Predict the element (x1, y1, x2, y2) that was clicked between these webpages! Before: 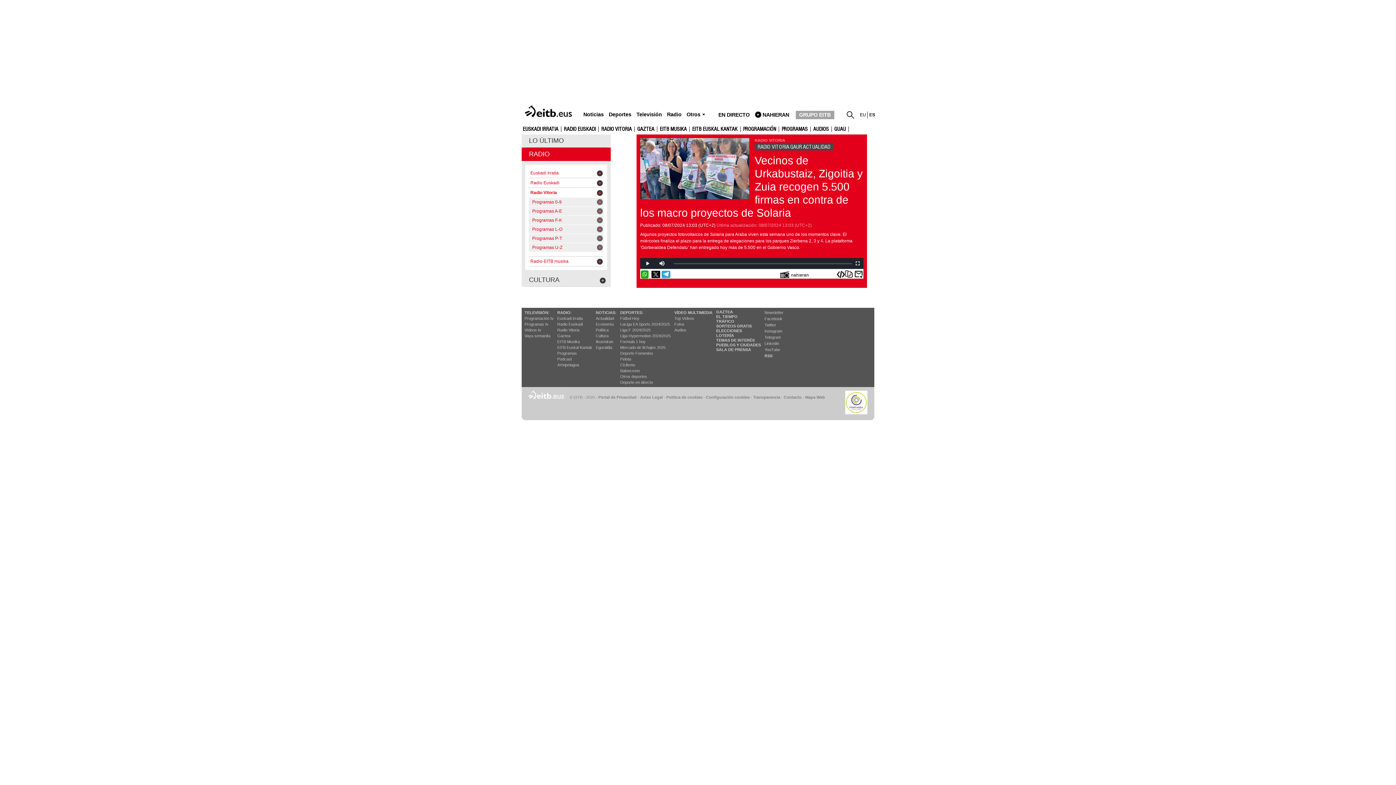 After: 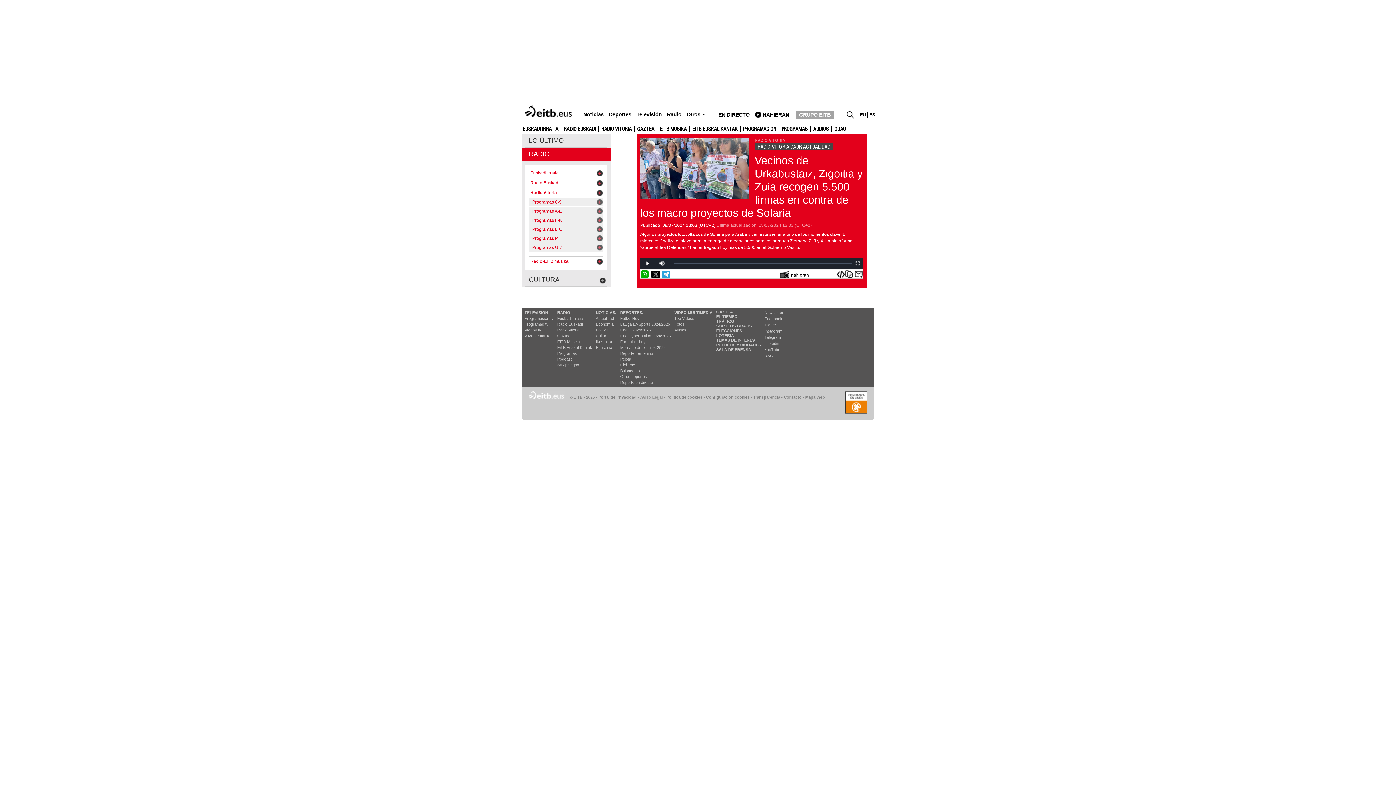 Action: bbox: (640, 395, 662, 399) label: Aviso Legal